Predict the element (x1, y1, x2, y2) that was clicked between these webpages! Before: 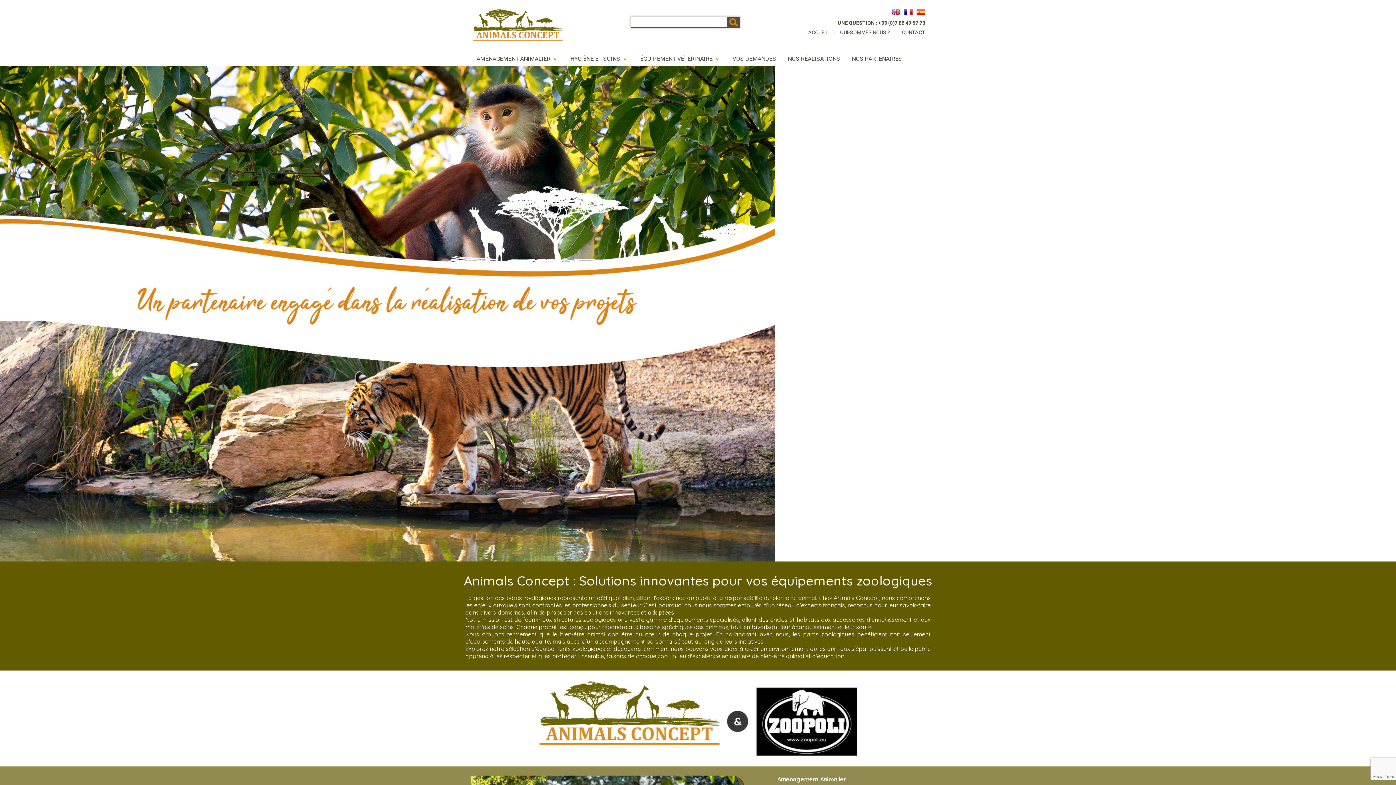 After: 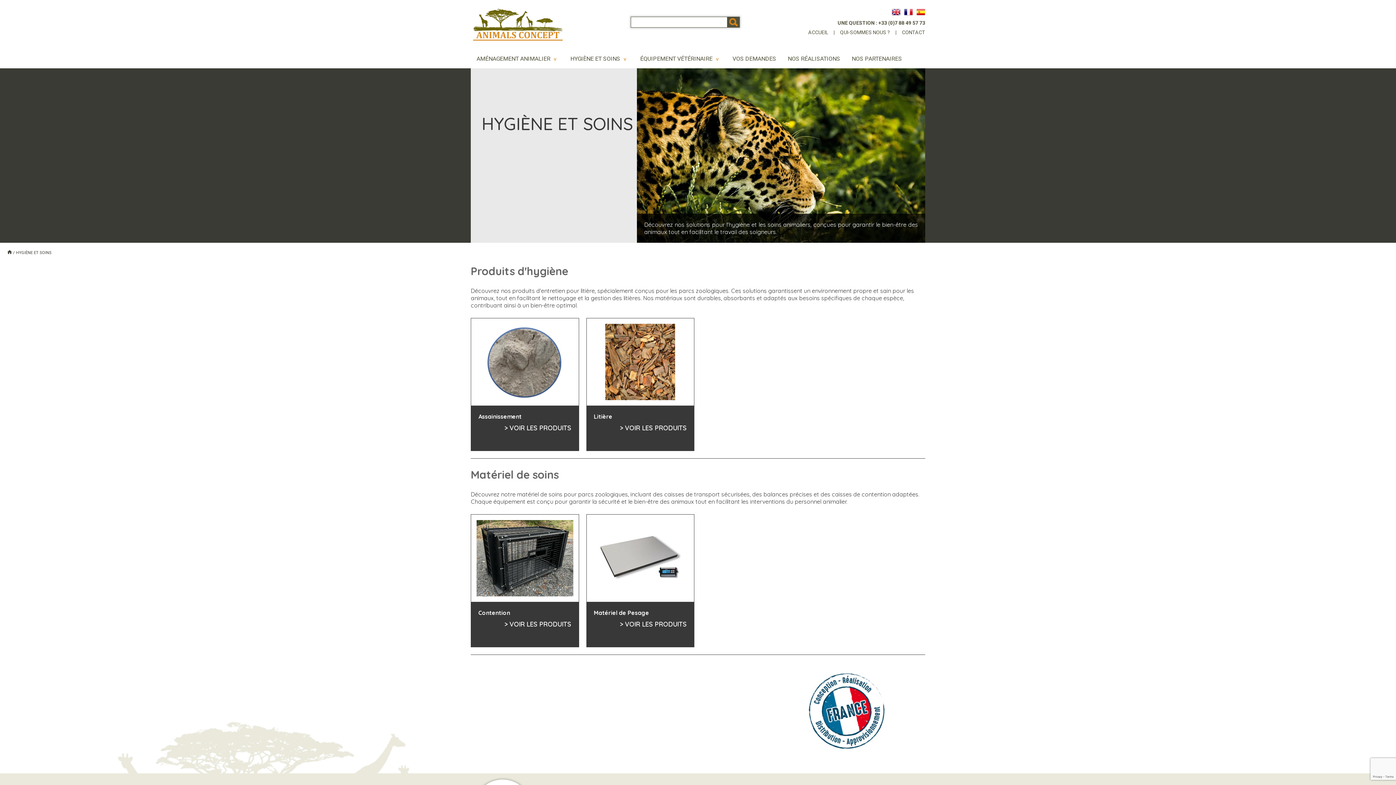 Action: label: HYGIÈNE ET SOINS > bbox: (570, 55, 628, 62)